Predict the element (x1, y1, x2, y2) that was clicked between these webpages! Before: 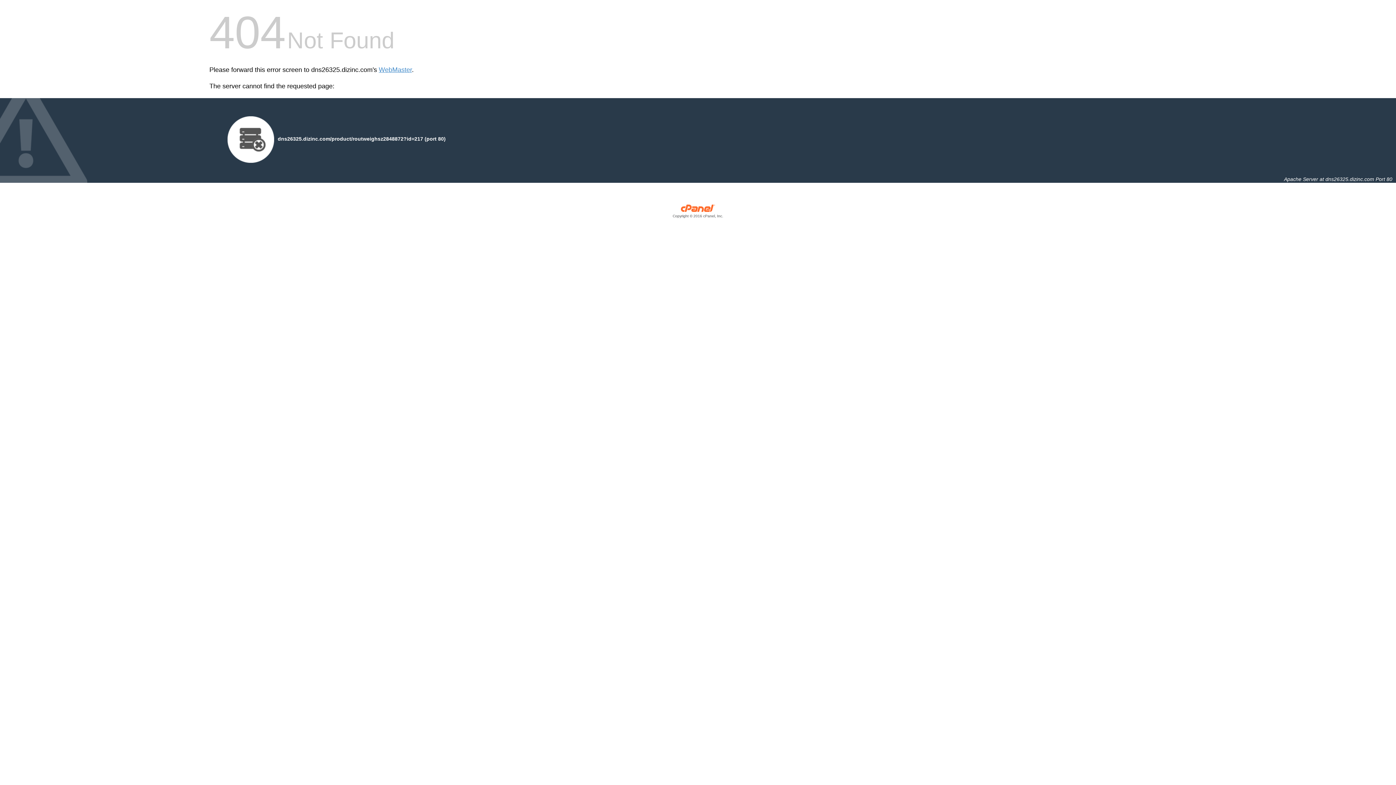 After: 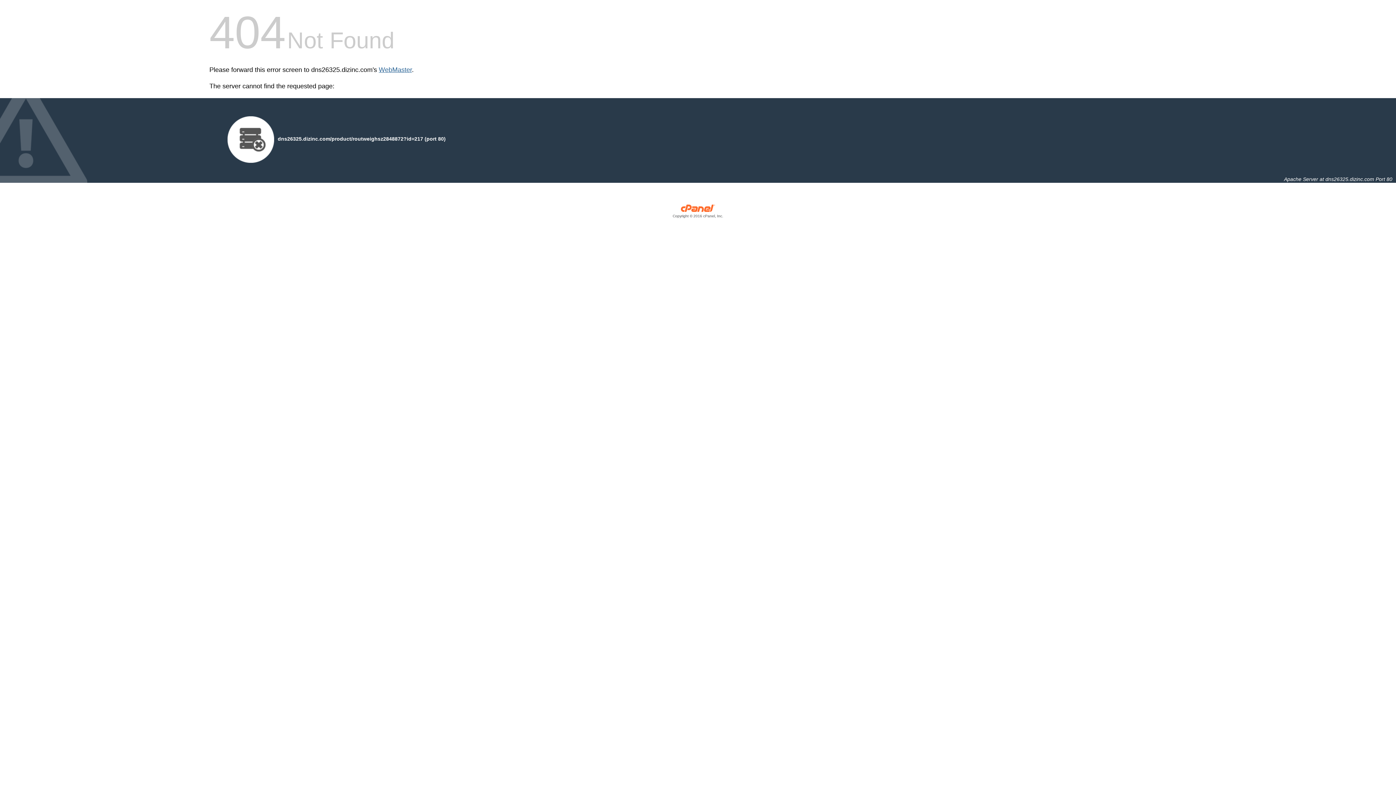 Action: label: WebMaster bbox: (378, 66, 412, 73)